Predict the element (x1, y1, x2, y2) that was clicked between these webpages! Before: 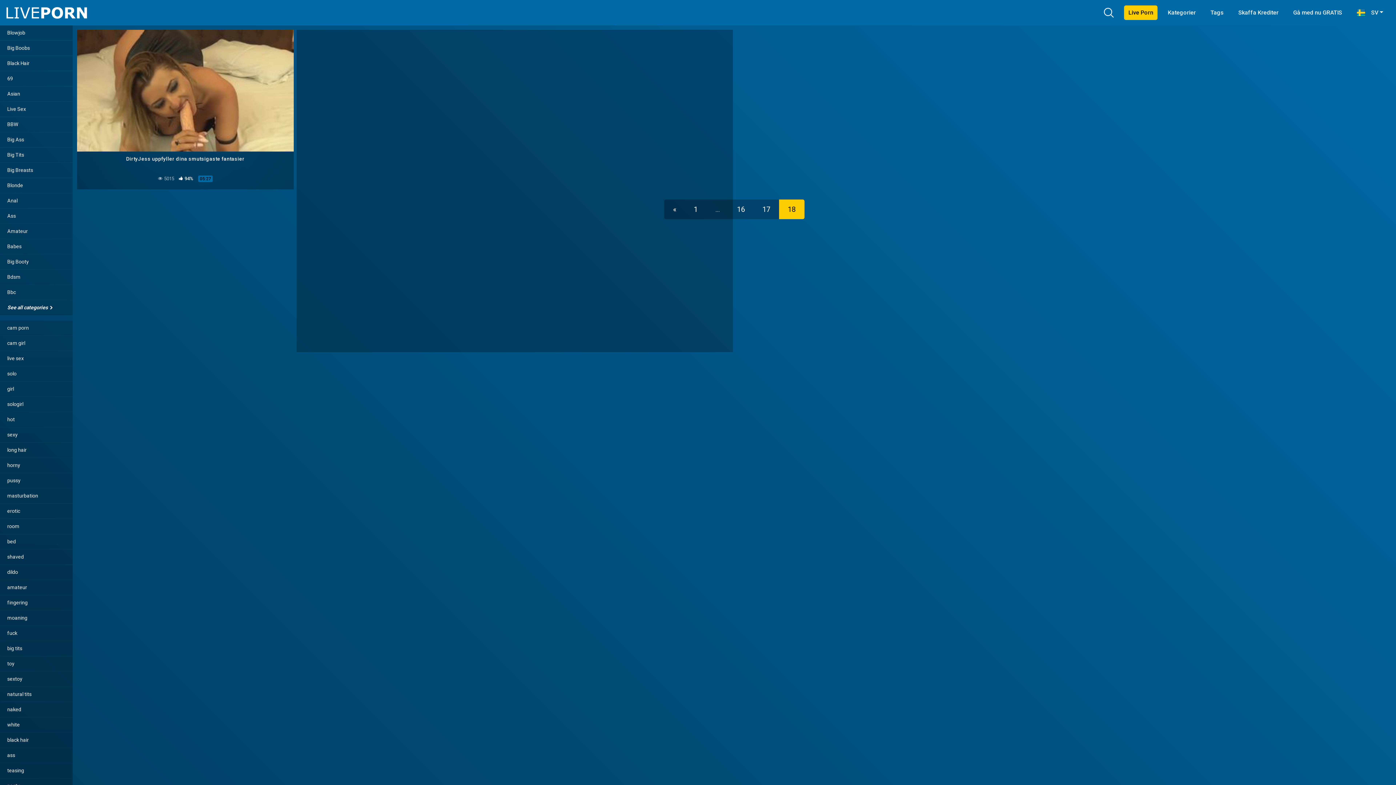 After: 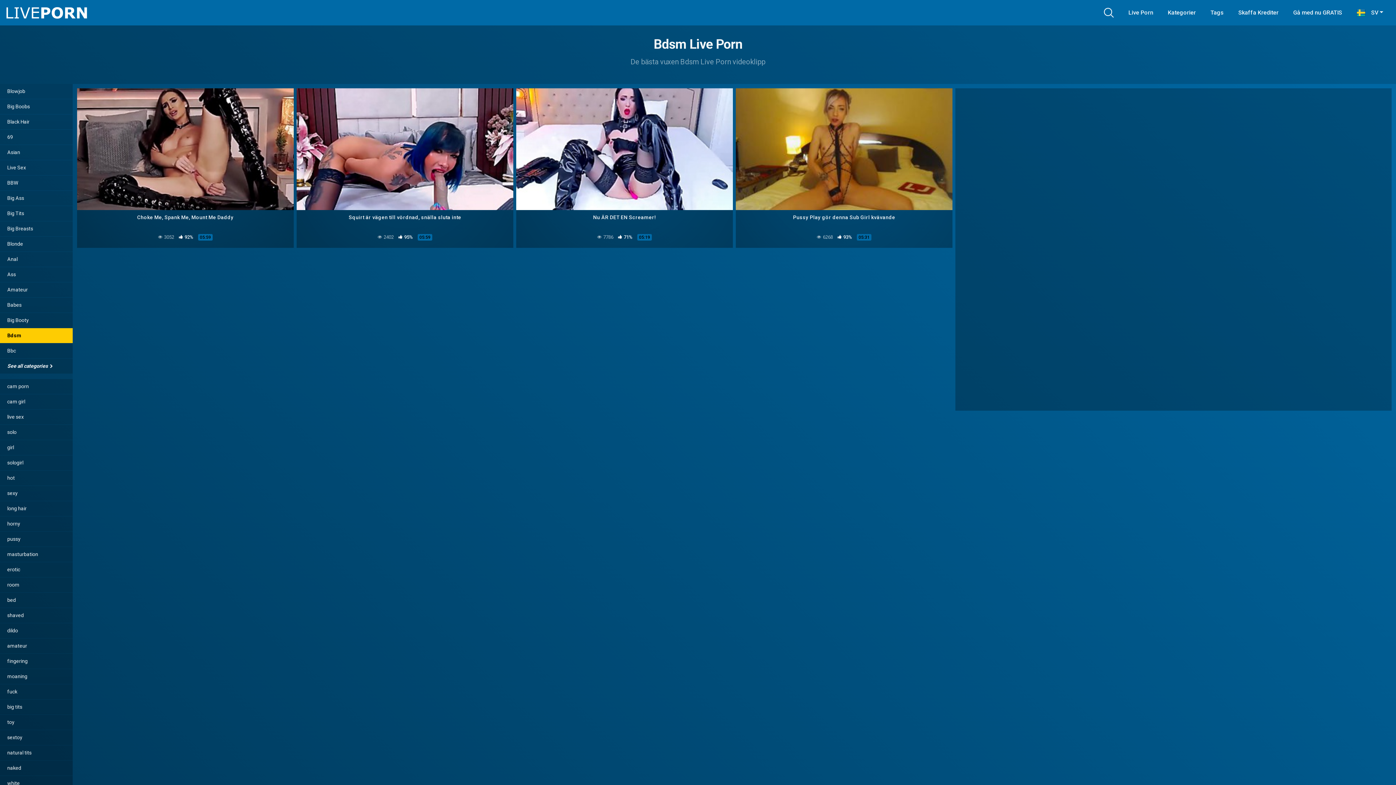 Action: bbox: (0, 269, 72, 284) label: Bdsm